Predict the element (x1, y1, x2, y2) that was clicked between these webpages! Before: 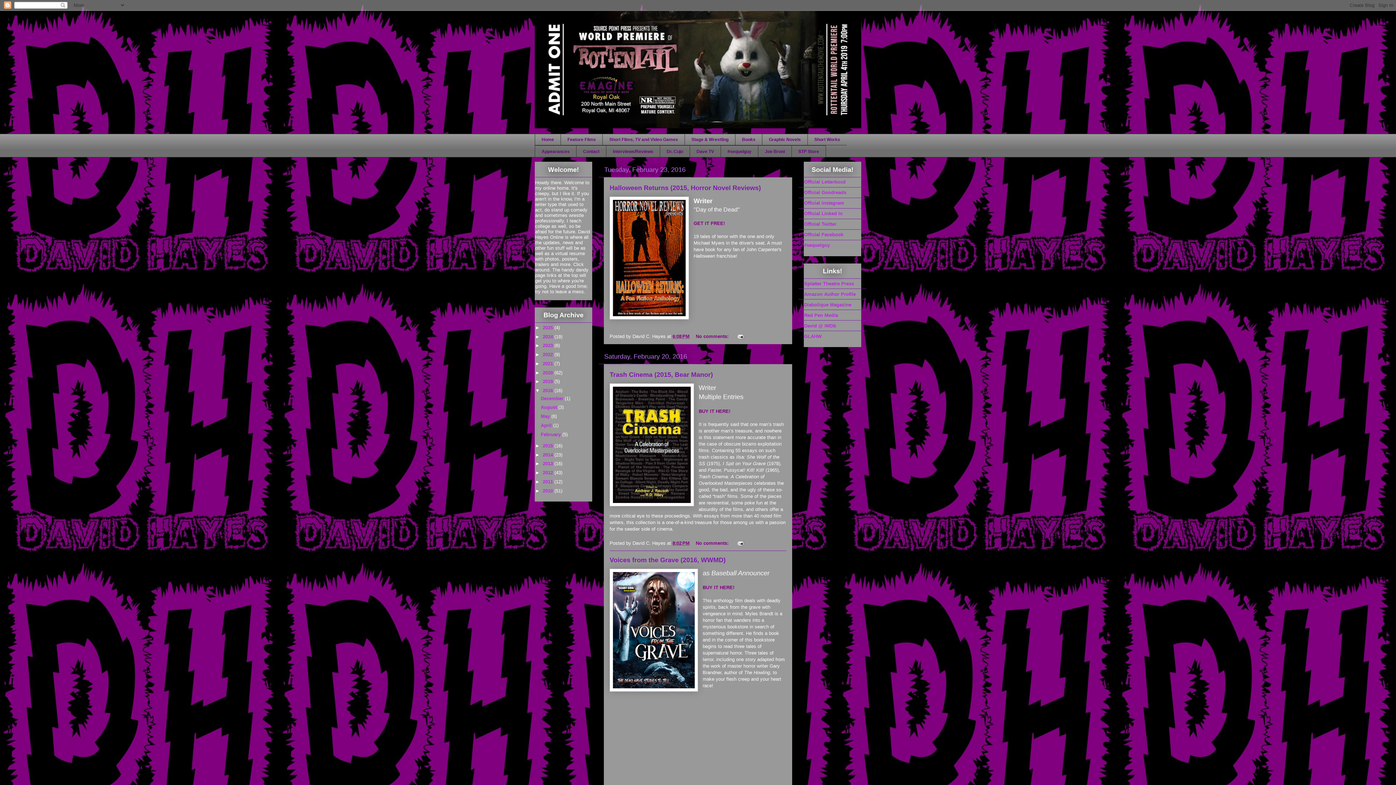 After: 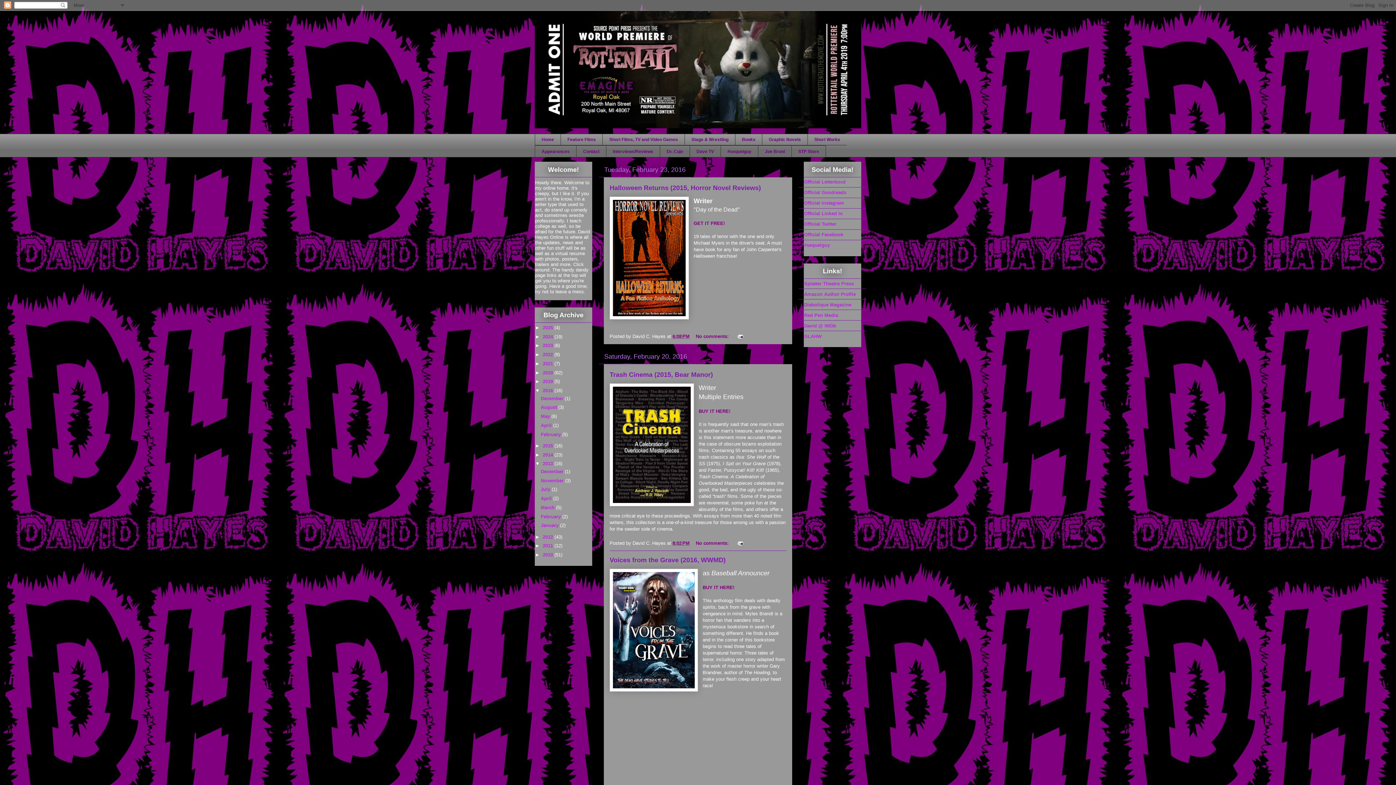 Action: bbox: (535, 461, 542, 466) label: ►  